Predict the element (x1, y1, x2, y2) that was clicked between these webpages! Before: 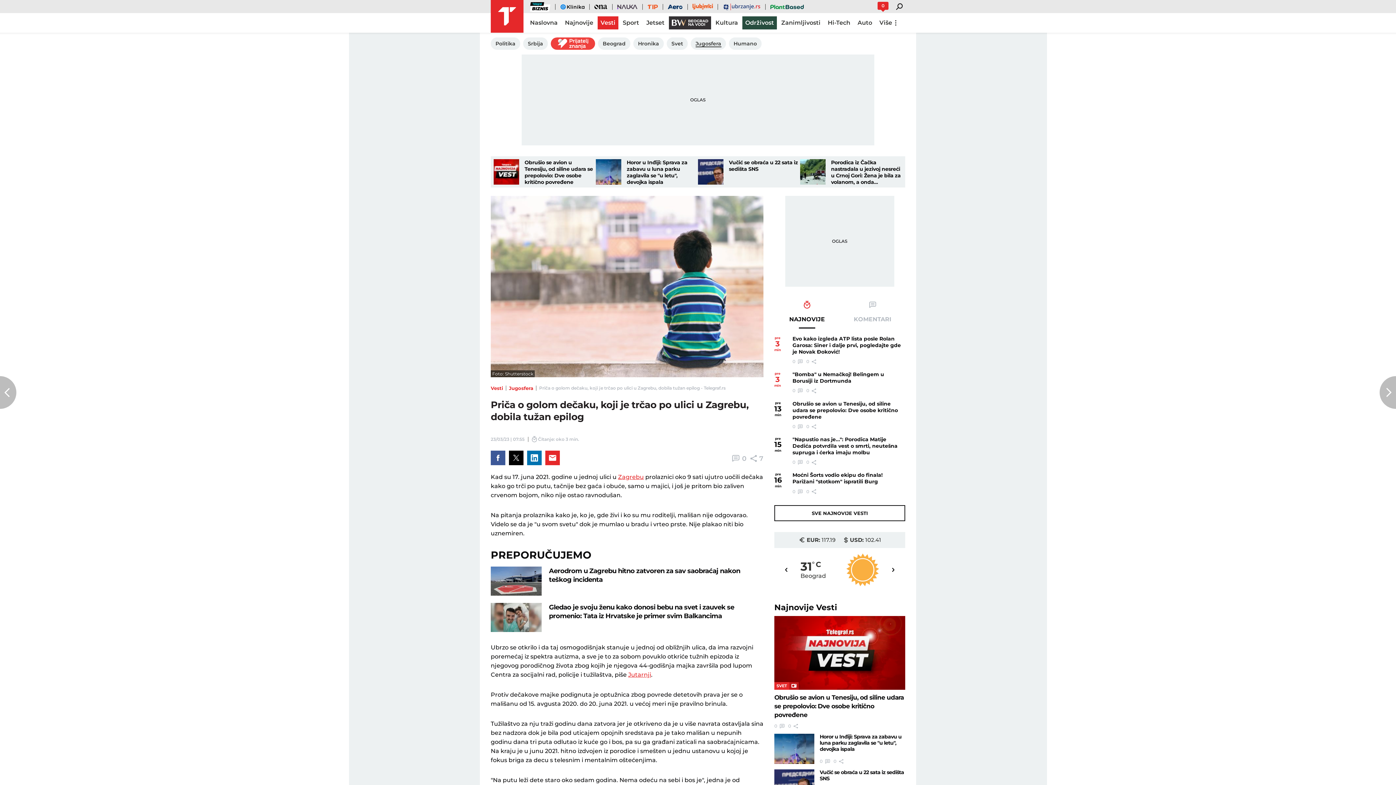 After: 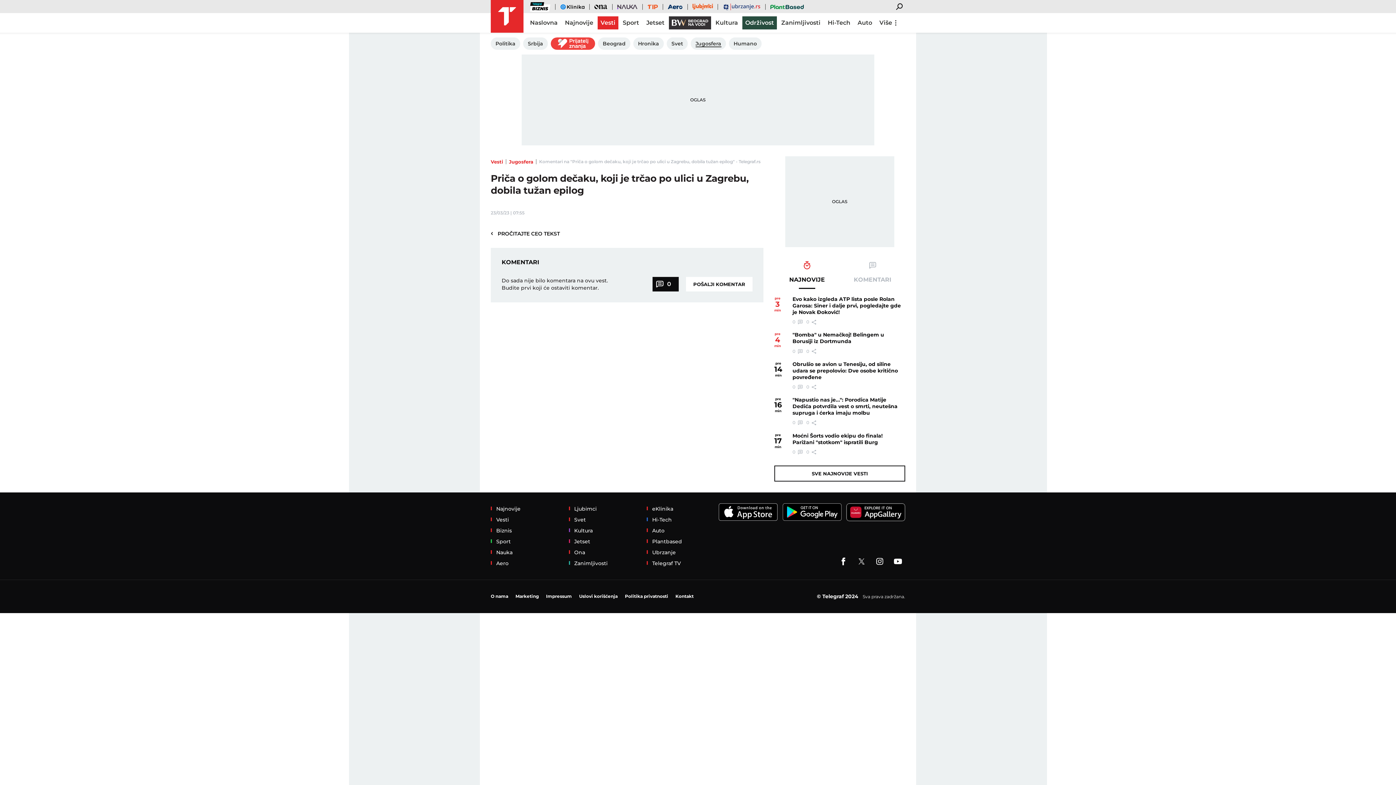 Action: label:  0 bbox: (732, 454, 746, 461)